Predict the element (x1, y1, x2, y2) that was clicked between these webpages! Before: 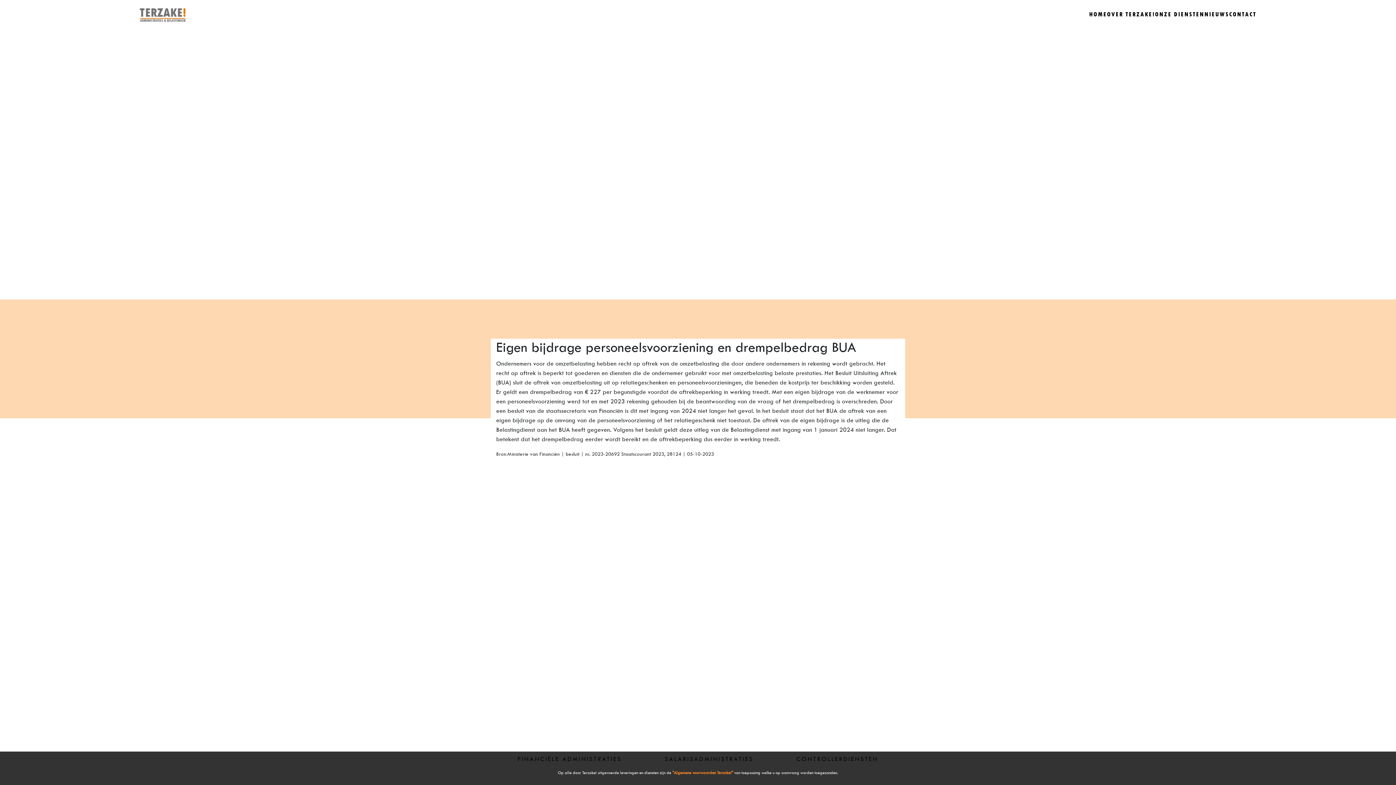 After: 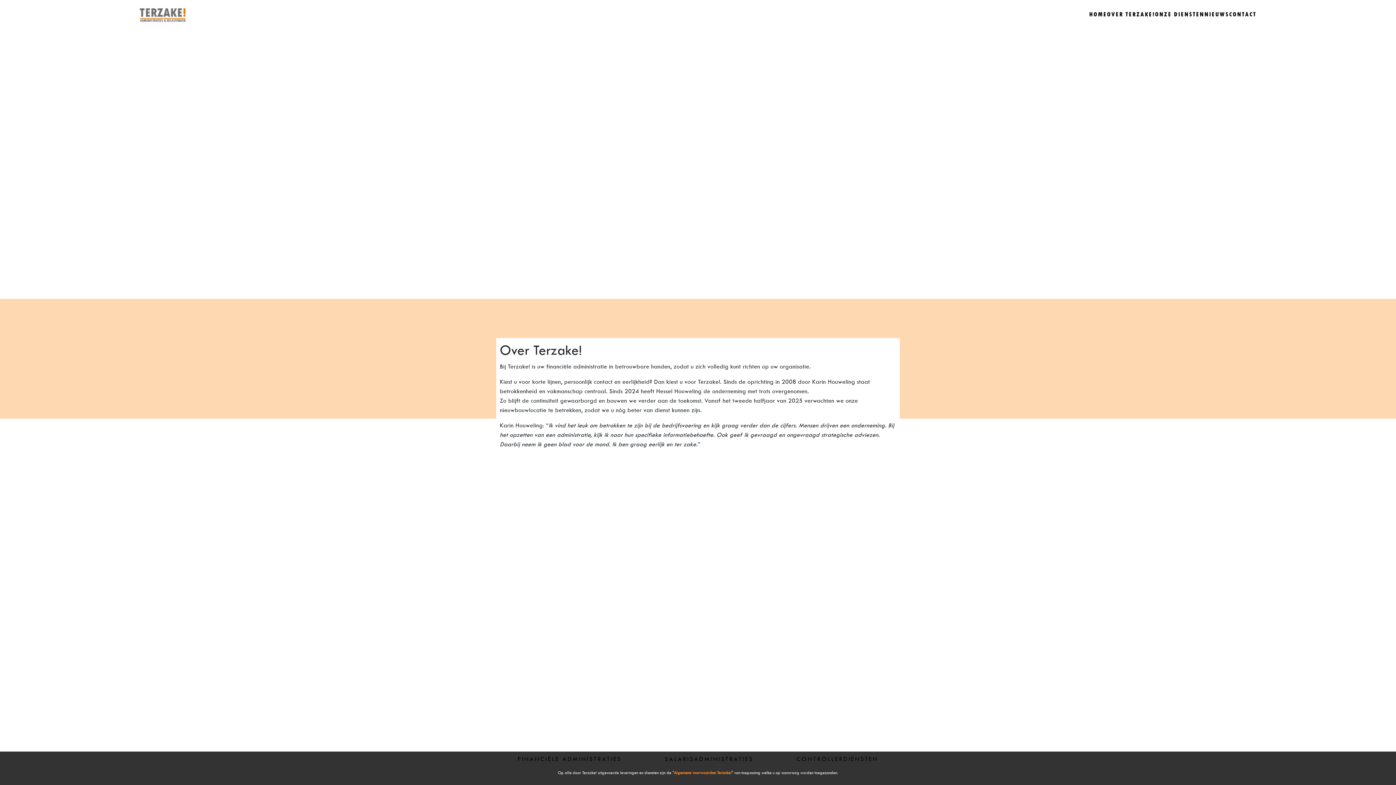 Action: label: OVER TERZAKE! bbox: (1107, 10, 1155, 17)